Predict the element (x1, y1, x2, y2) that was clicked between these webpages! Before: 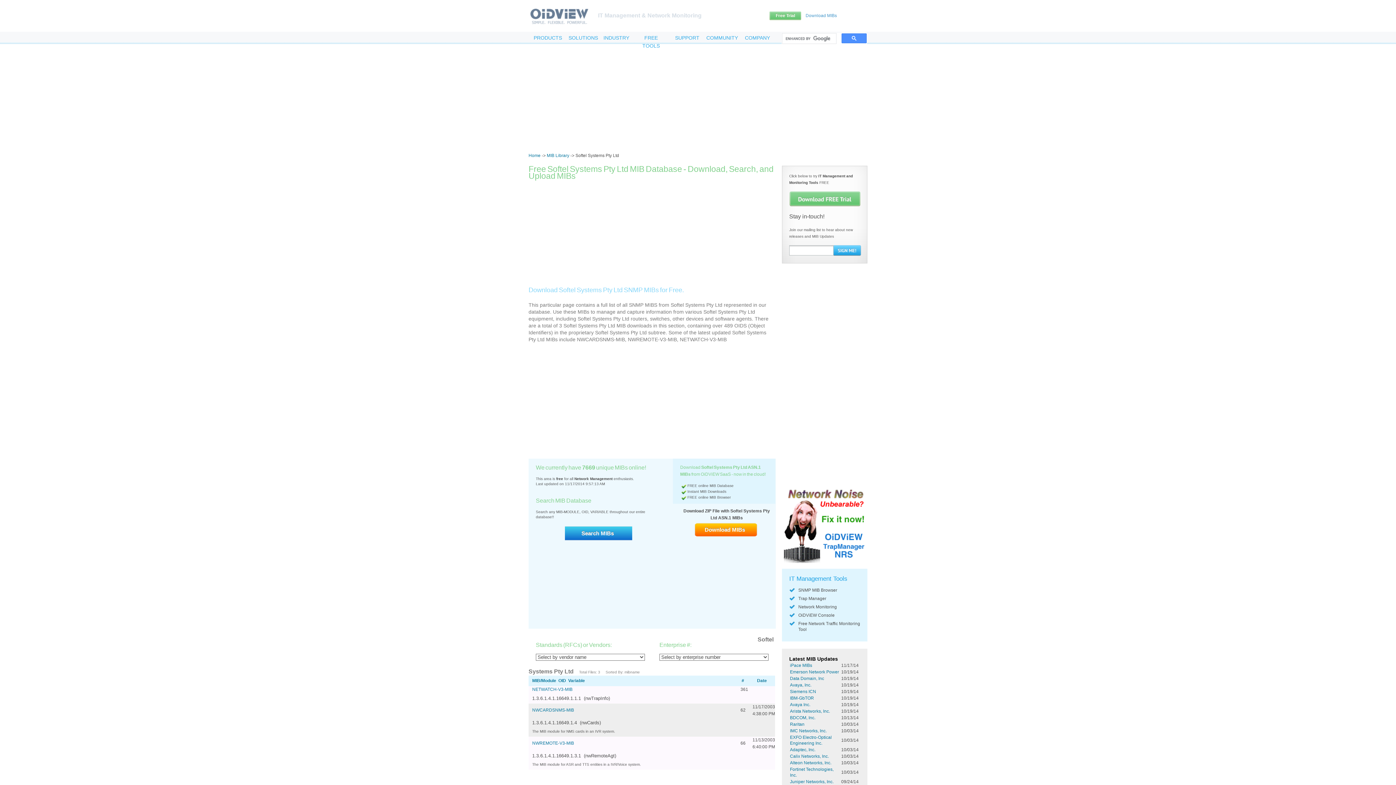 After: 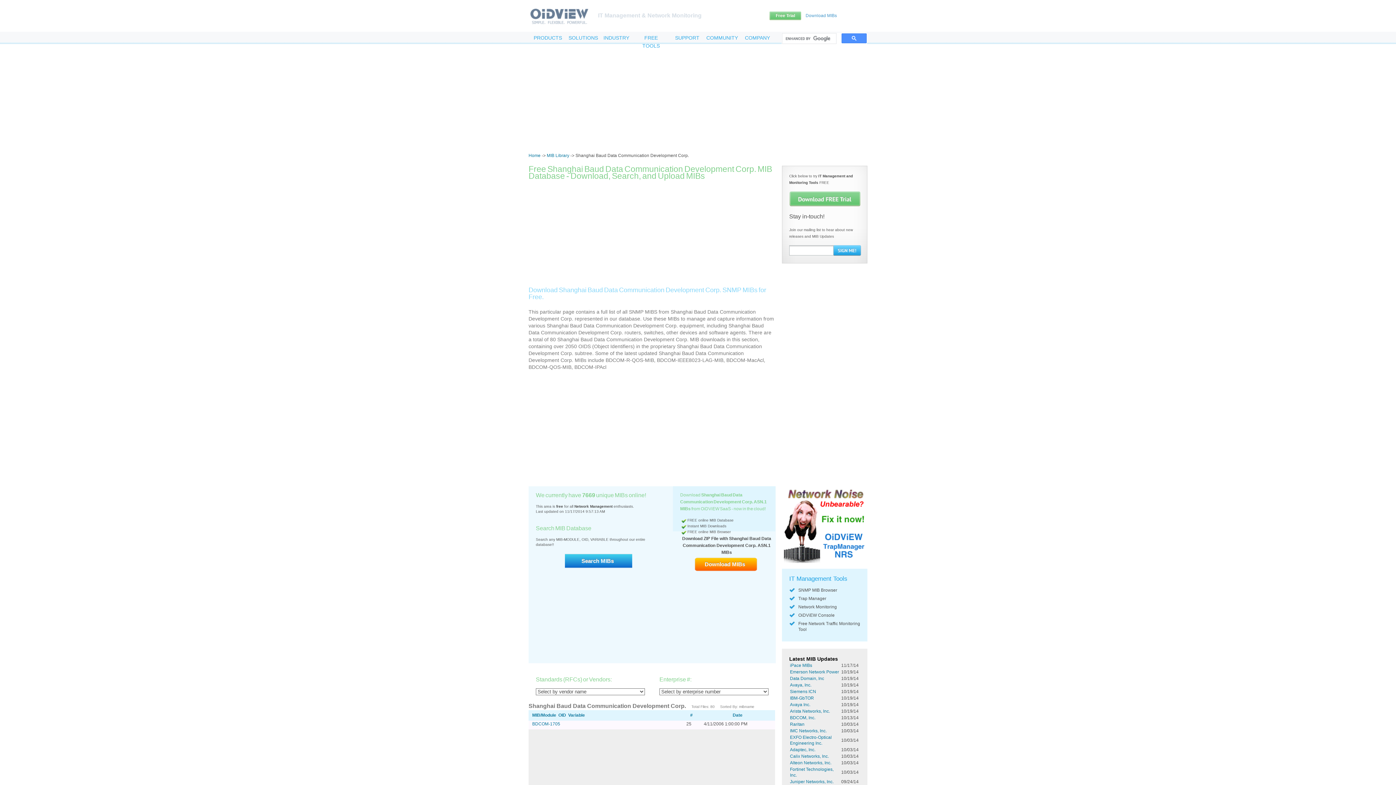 Action: label: BDCOM, Inc. bbox: (790, 715, 815, 720)